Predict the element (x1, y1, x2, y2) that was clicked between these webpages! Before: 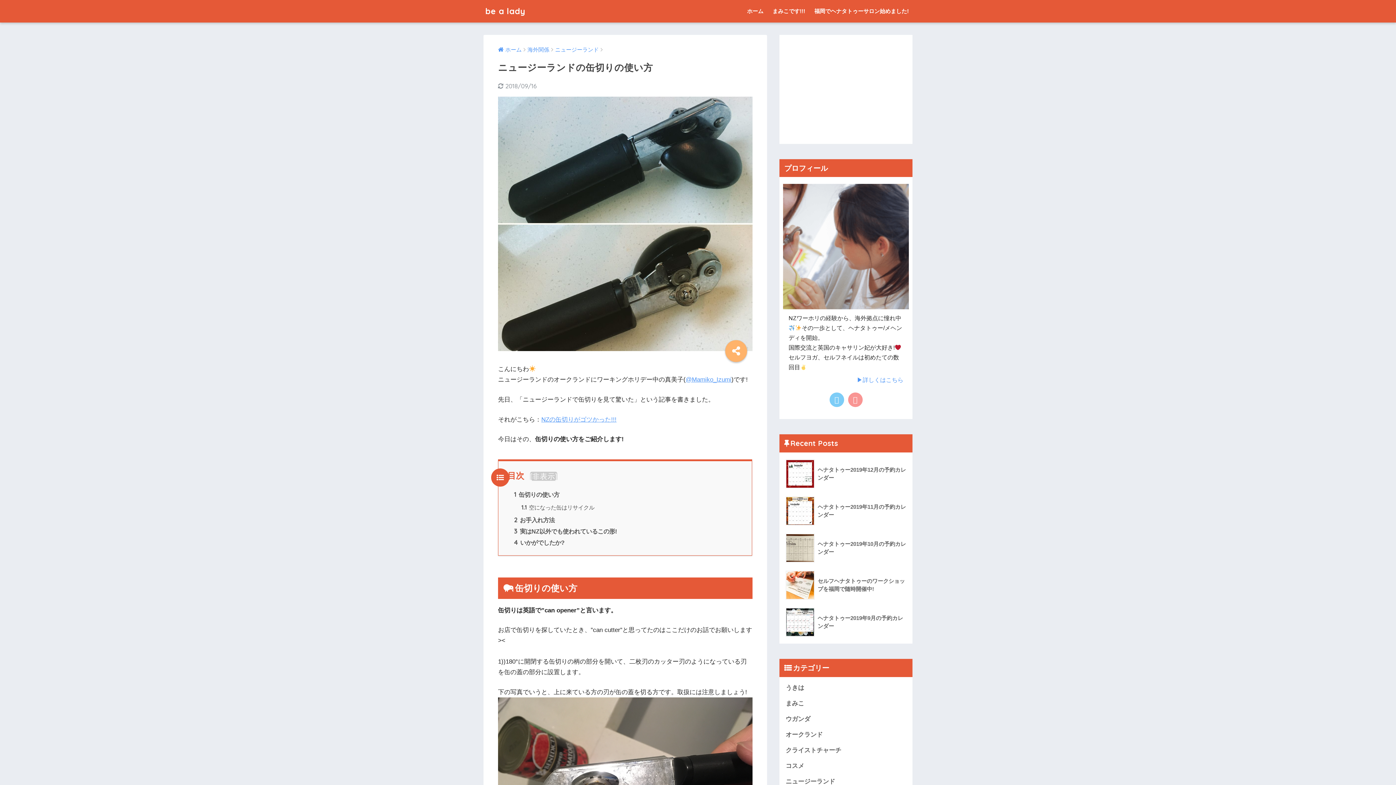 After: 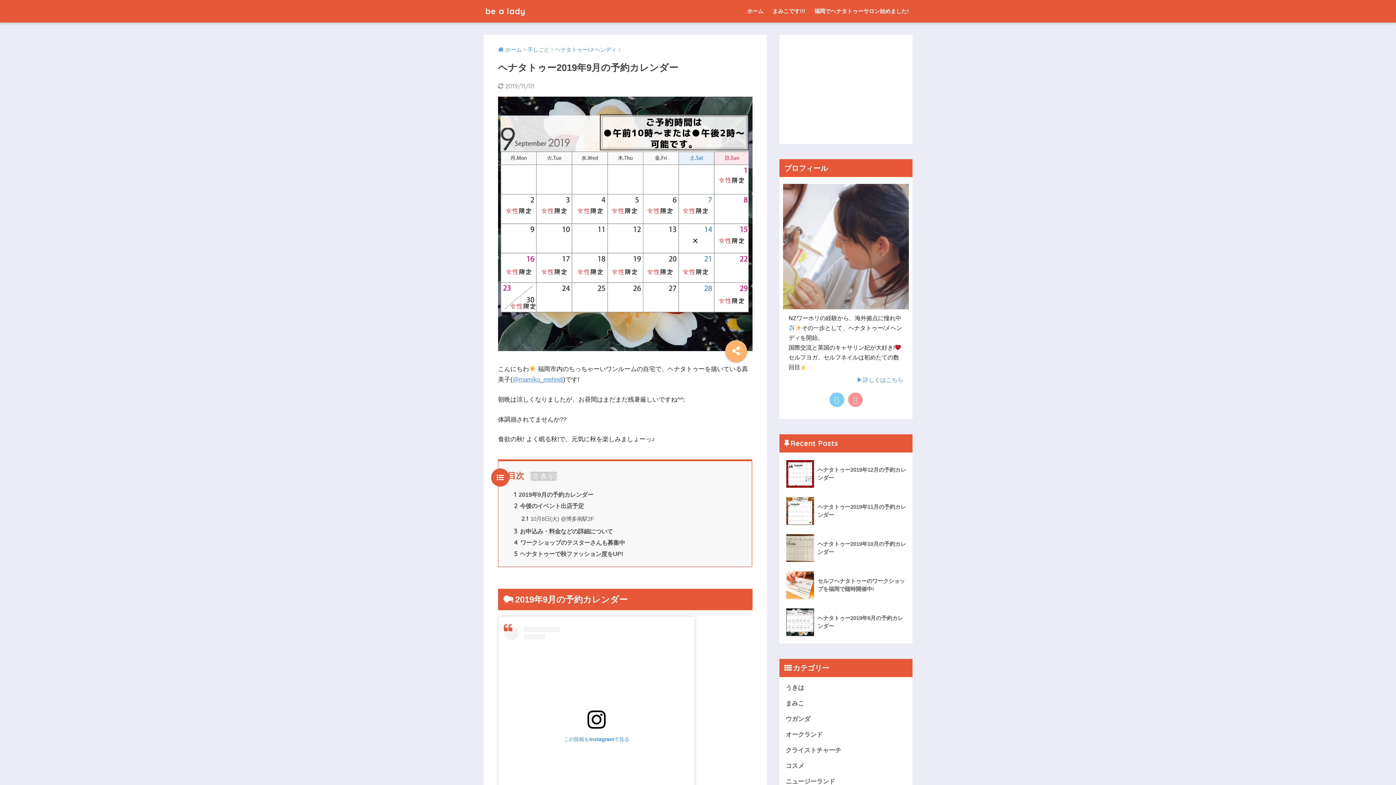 Action: label: 	ヘナタトゥー2019年9月の予約カレンダー bbox: (783, 604, 908, 641)